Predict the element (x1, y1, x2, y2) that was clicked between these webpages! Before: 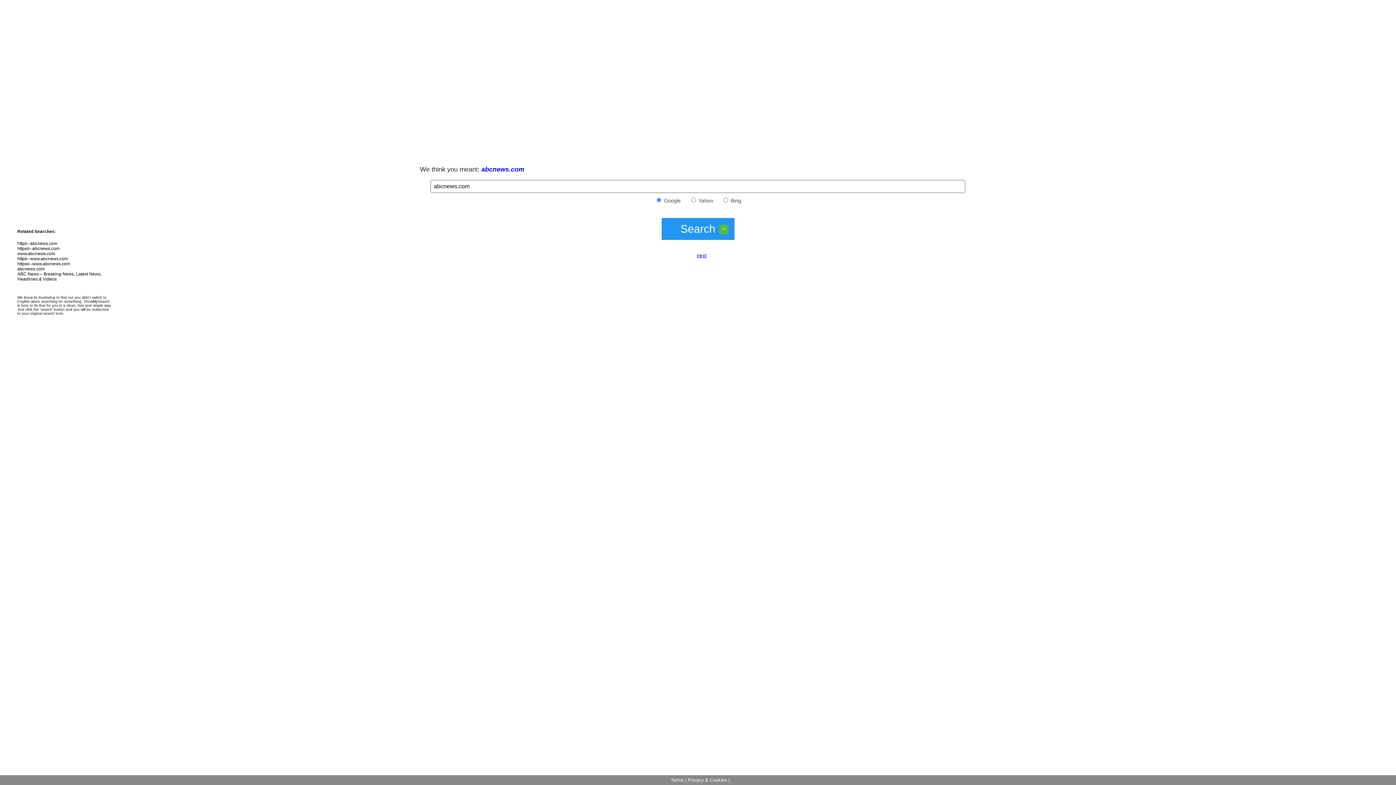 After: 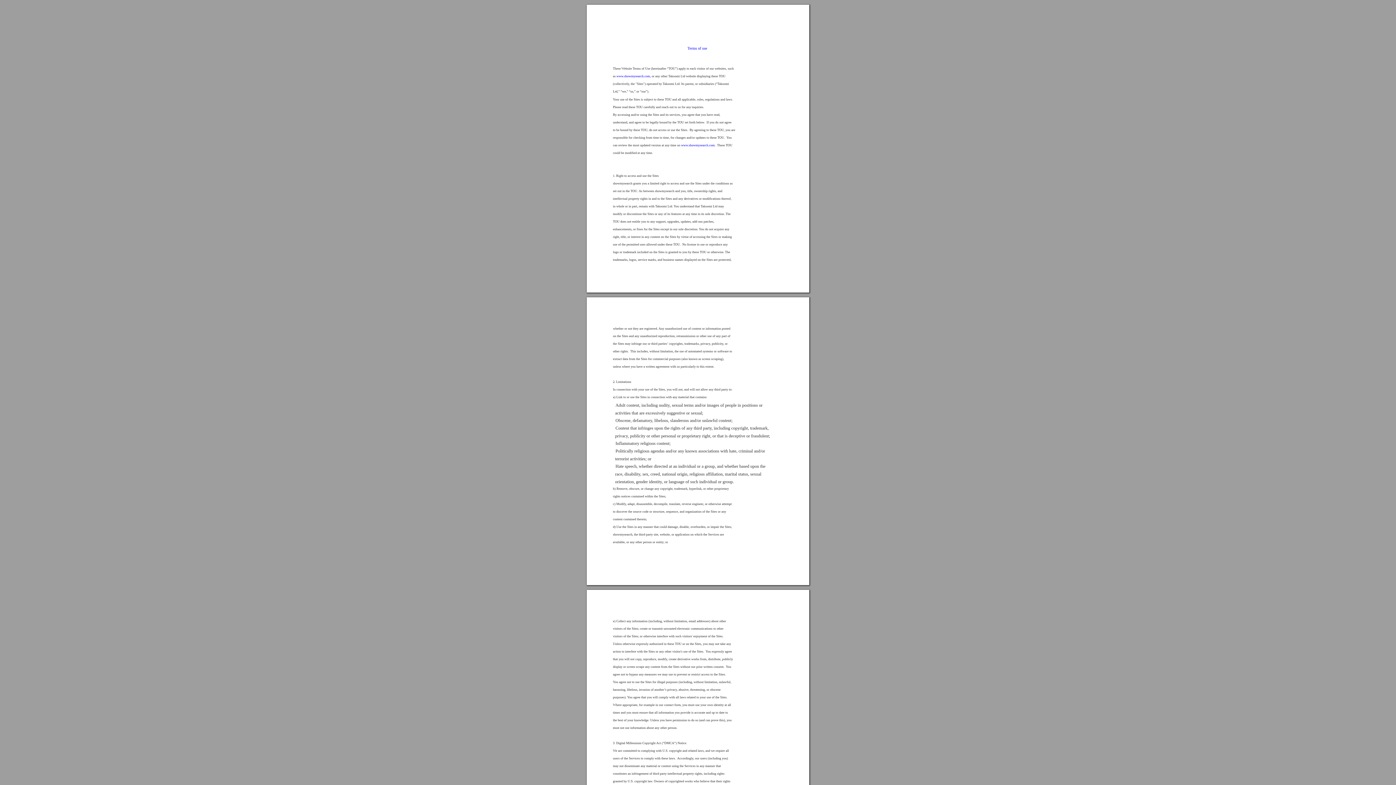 Action: label: Terms bbox: (670, 777, 684, 783)